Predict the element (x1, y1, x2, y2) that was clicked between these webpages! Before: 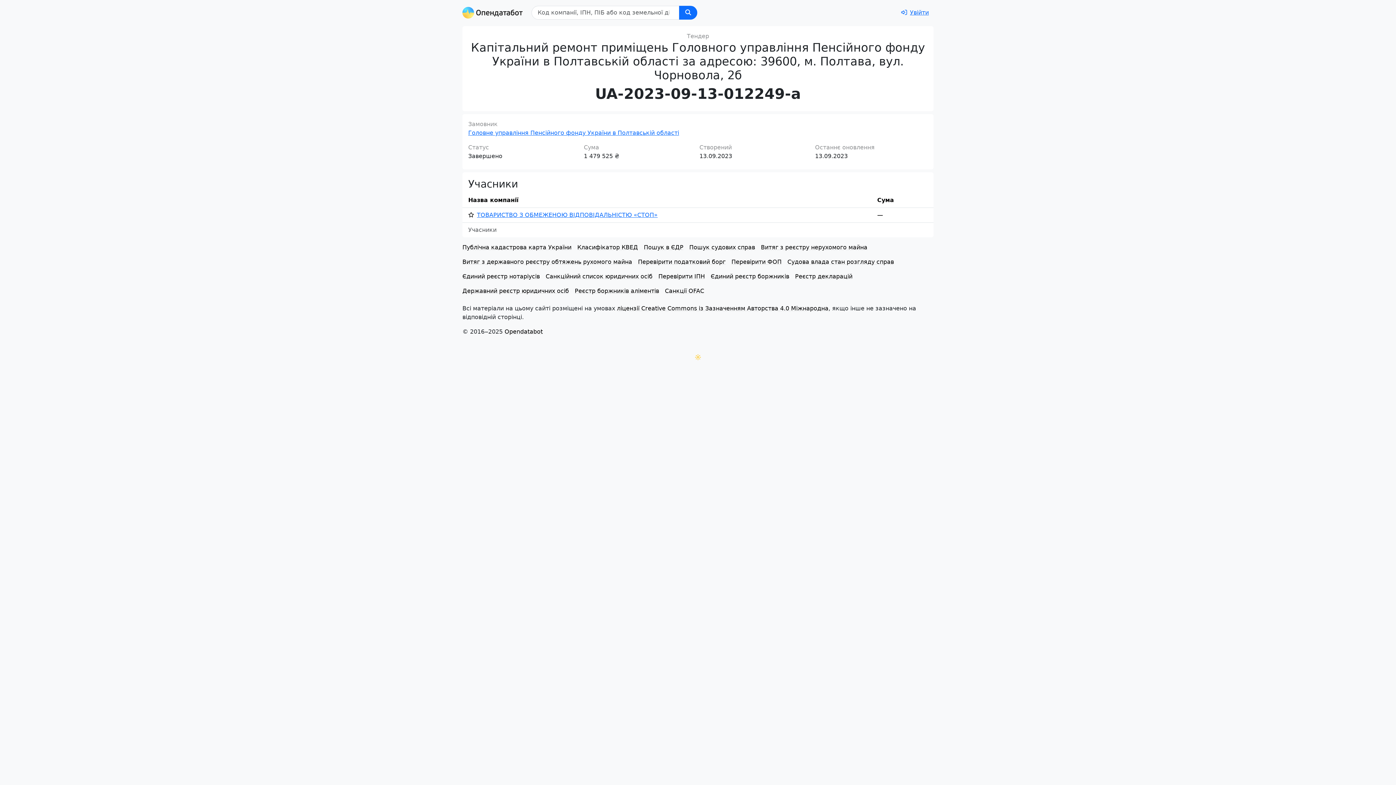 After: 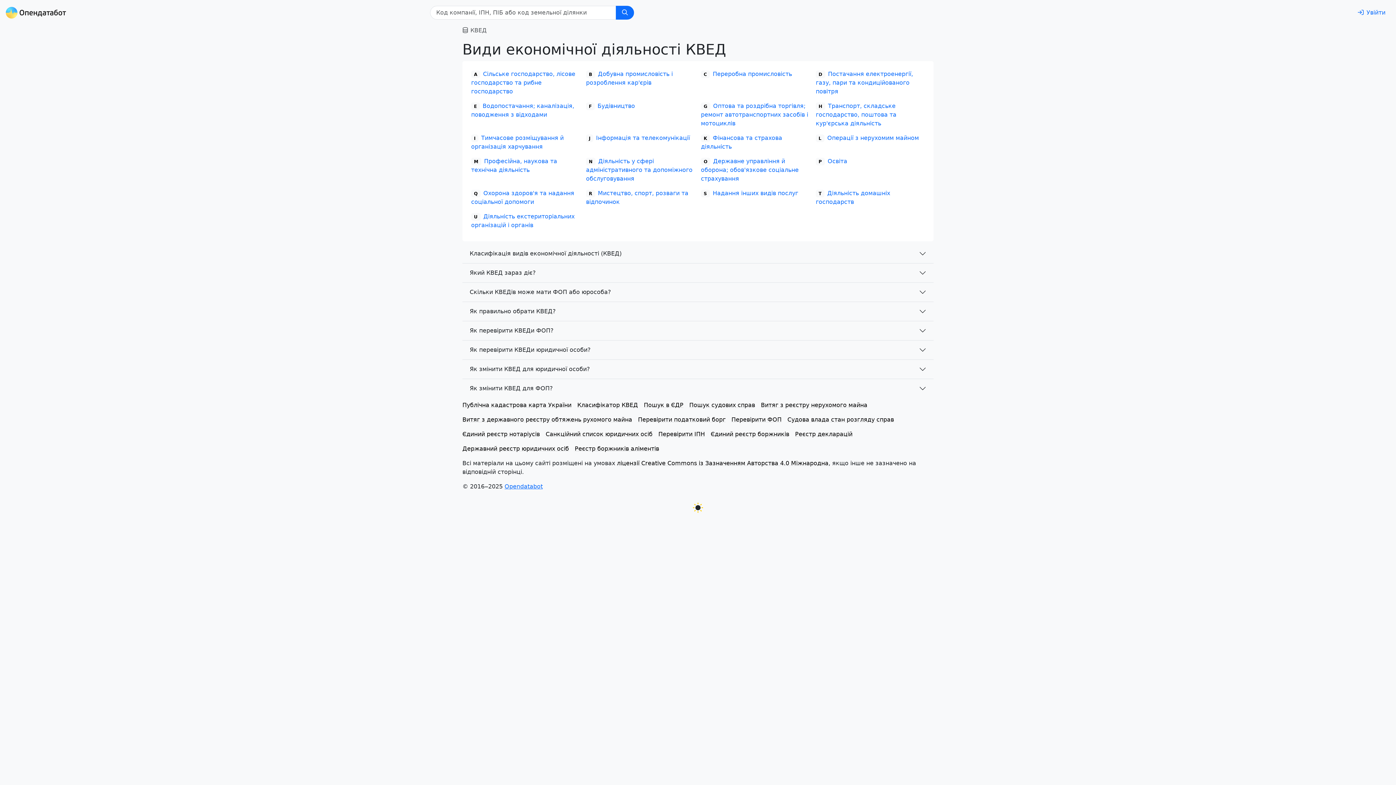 Action: label: Класифікатор КВЕД bbox: (577, 240, 638, 254)